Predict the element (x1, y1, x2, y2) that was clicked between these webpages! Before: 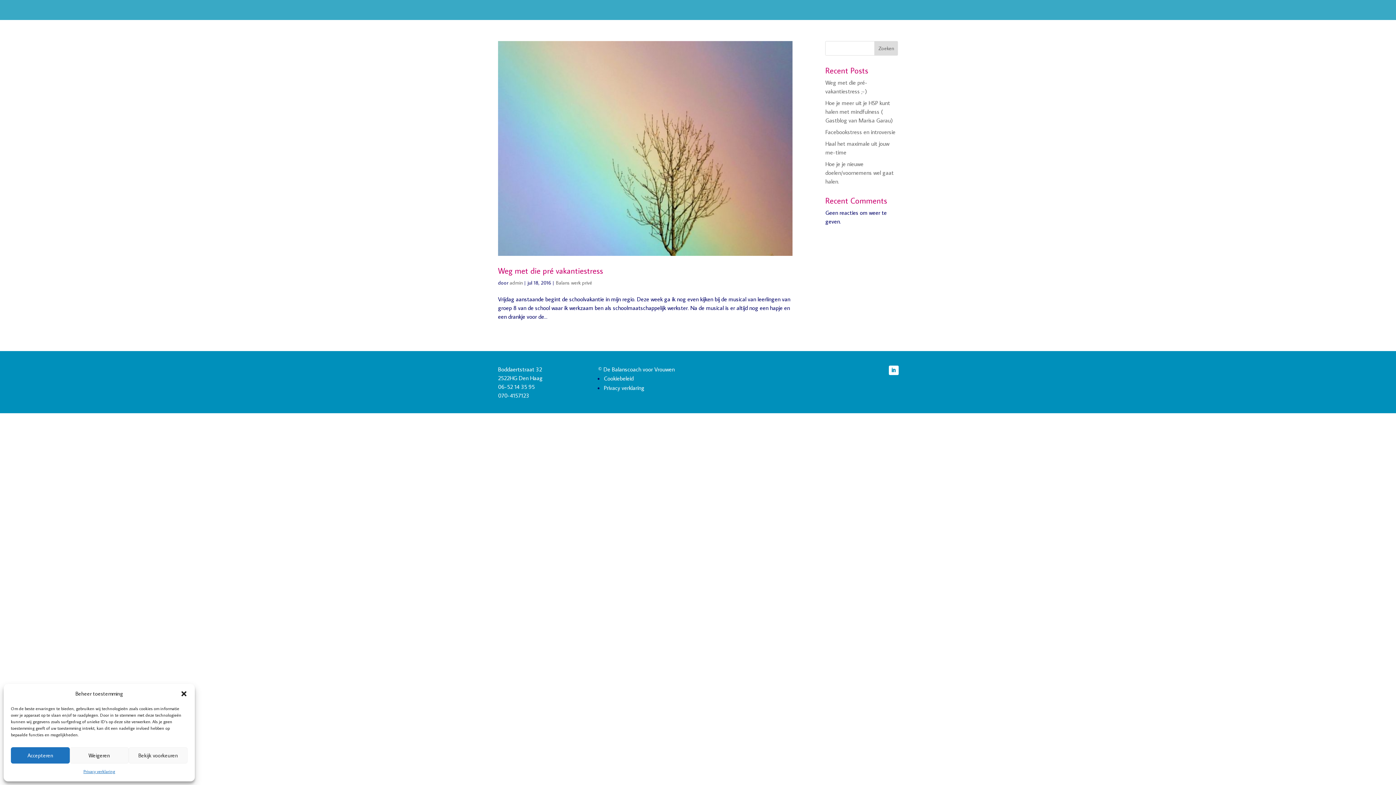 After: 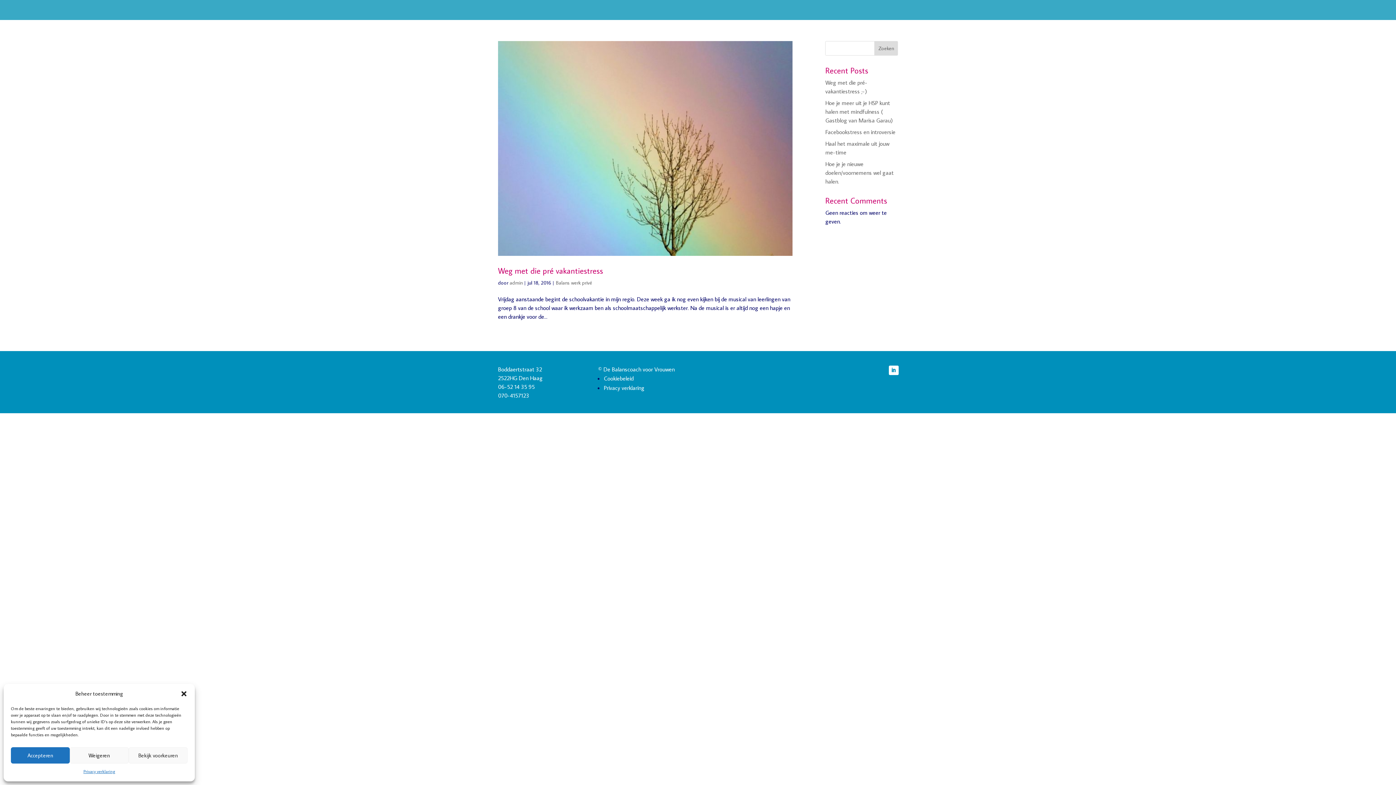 Action: label: Zoeken bbox: (874, 41, 898, 55)